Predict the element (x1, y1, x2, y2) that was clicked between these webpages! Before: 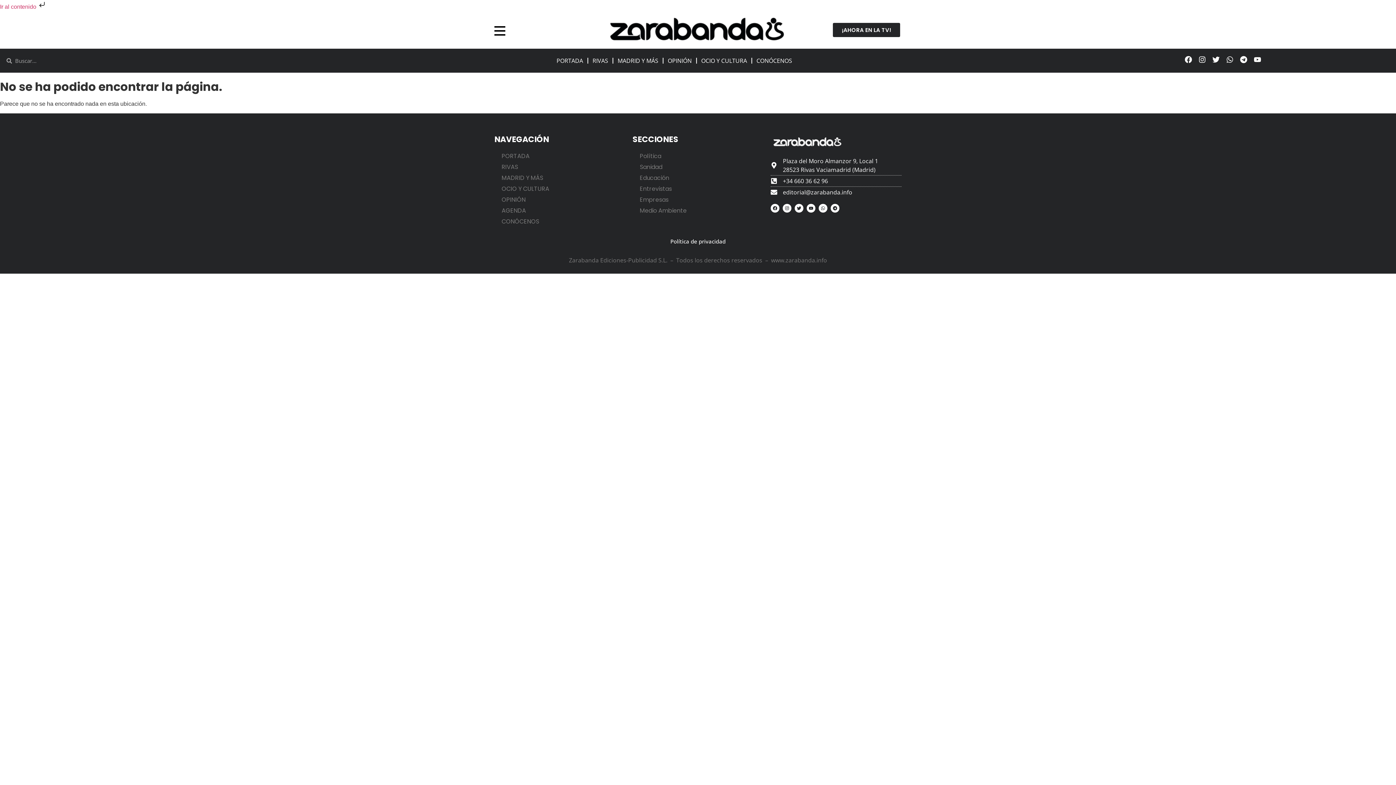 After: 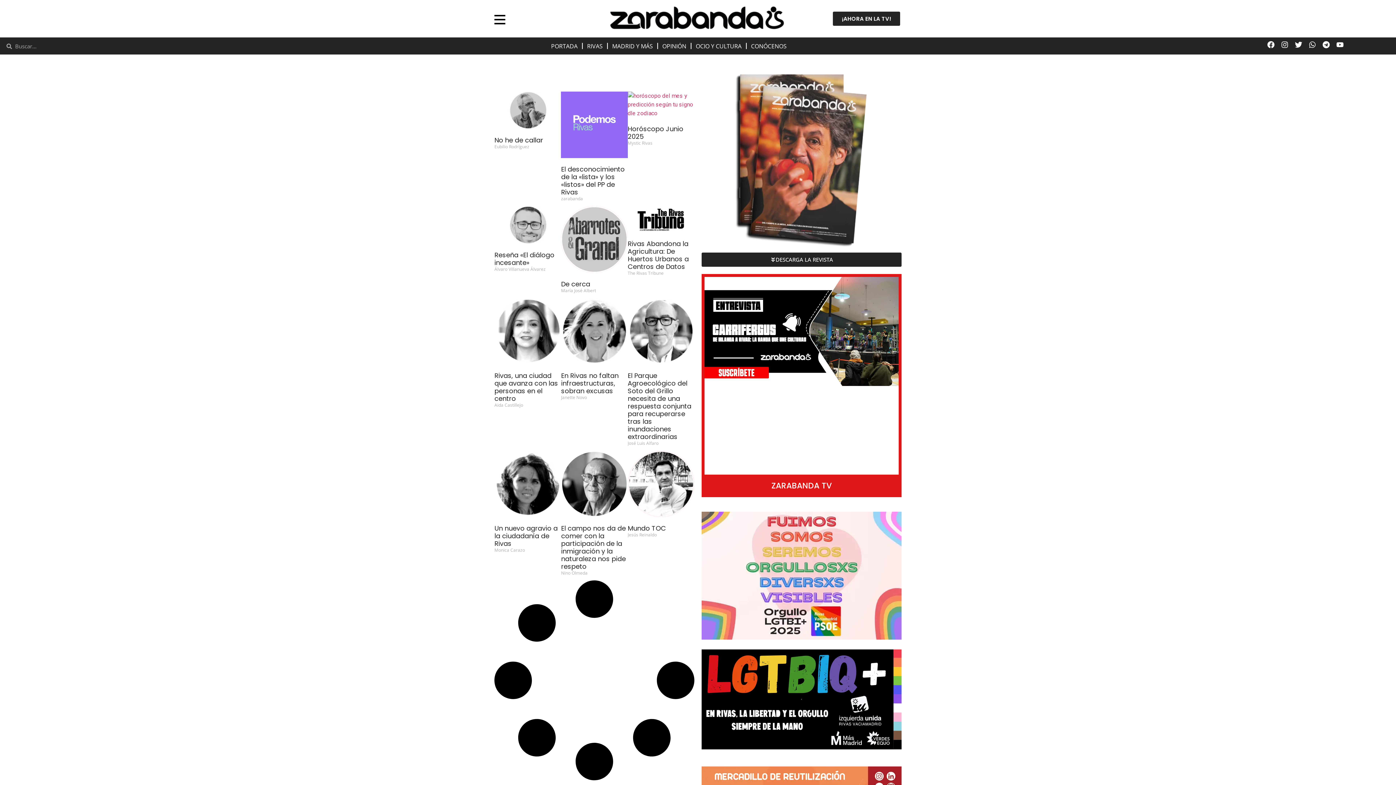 Action: bbox: (494, 194, 625, 205) label: OPINIÓN